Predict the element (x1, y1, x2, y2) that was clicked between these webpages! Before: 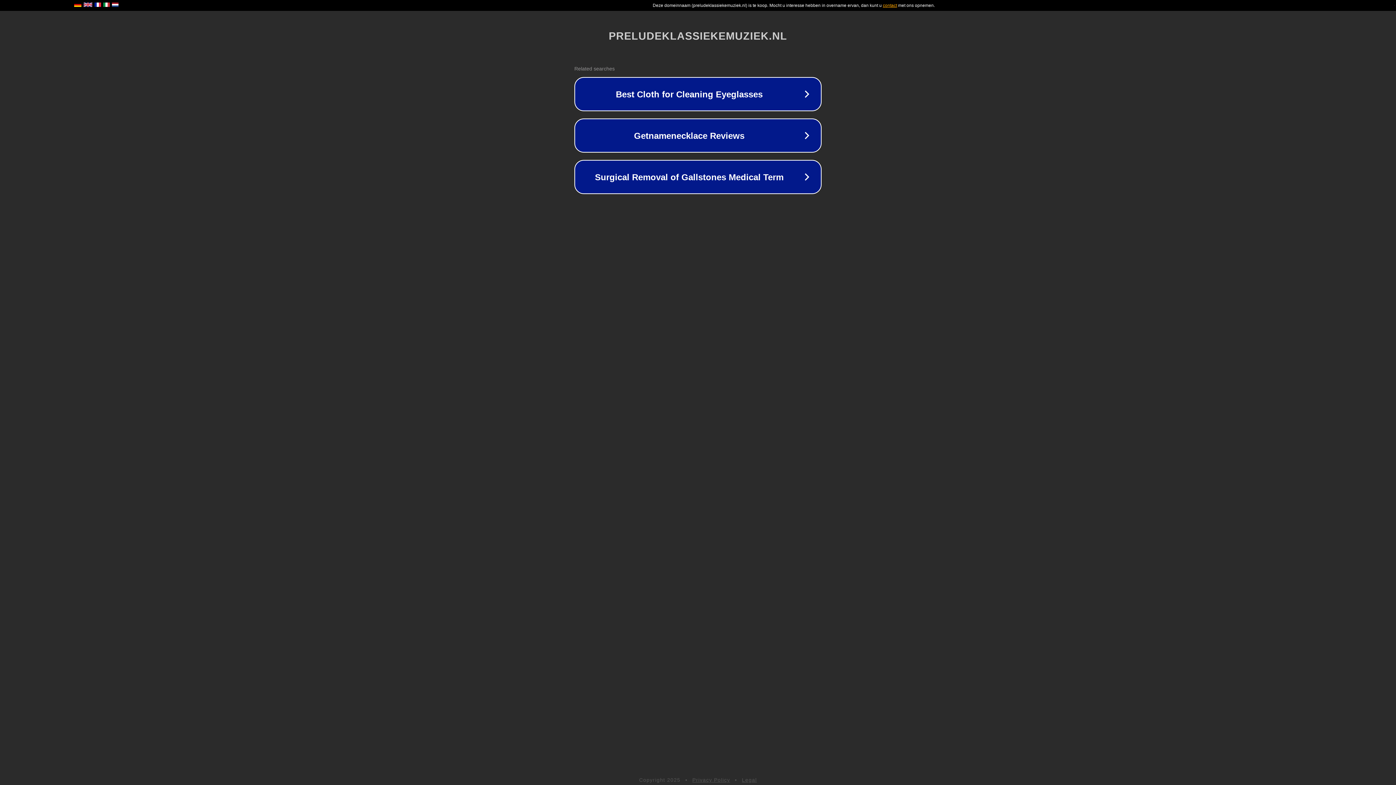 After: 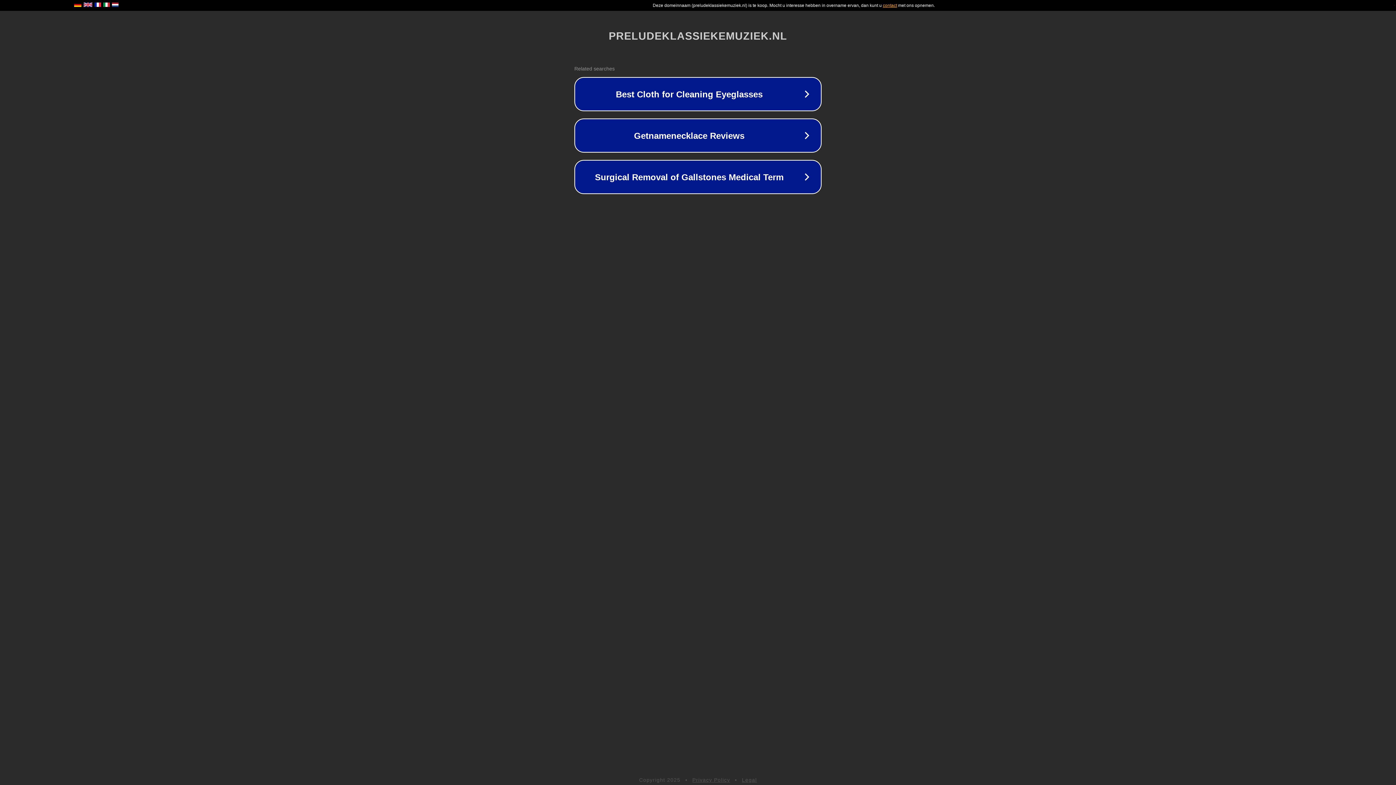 Action: bbox: (692, 777, 730, 783) label: Privacy Policy